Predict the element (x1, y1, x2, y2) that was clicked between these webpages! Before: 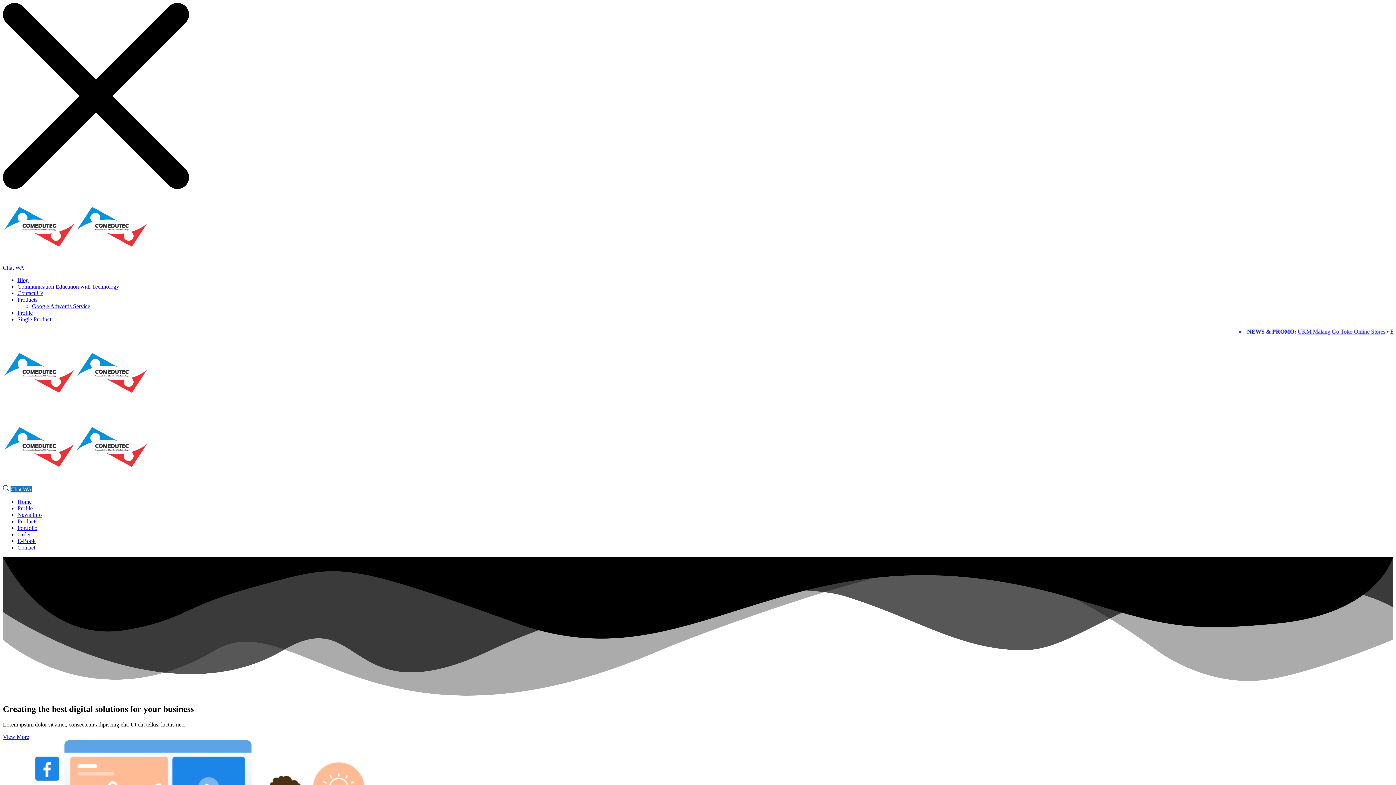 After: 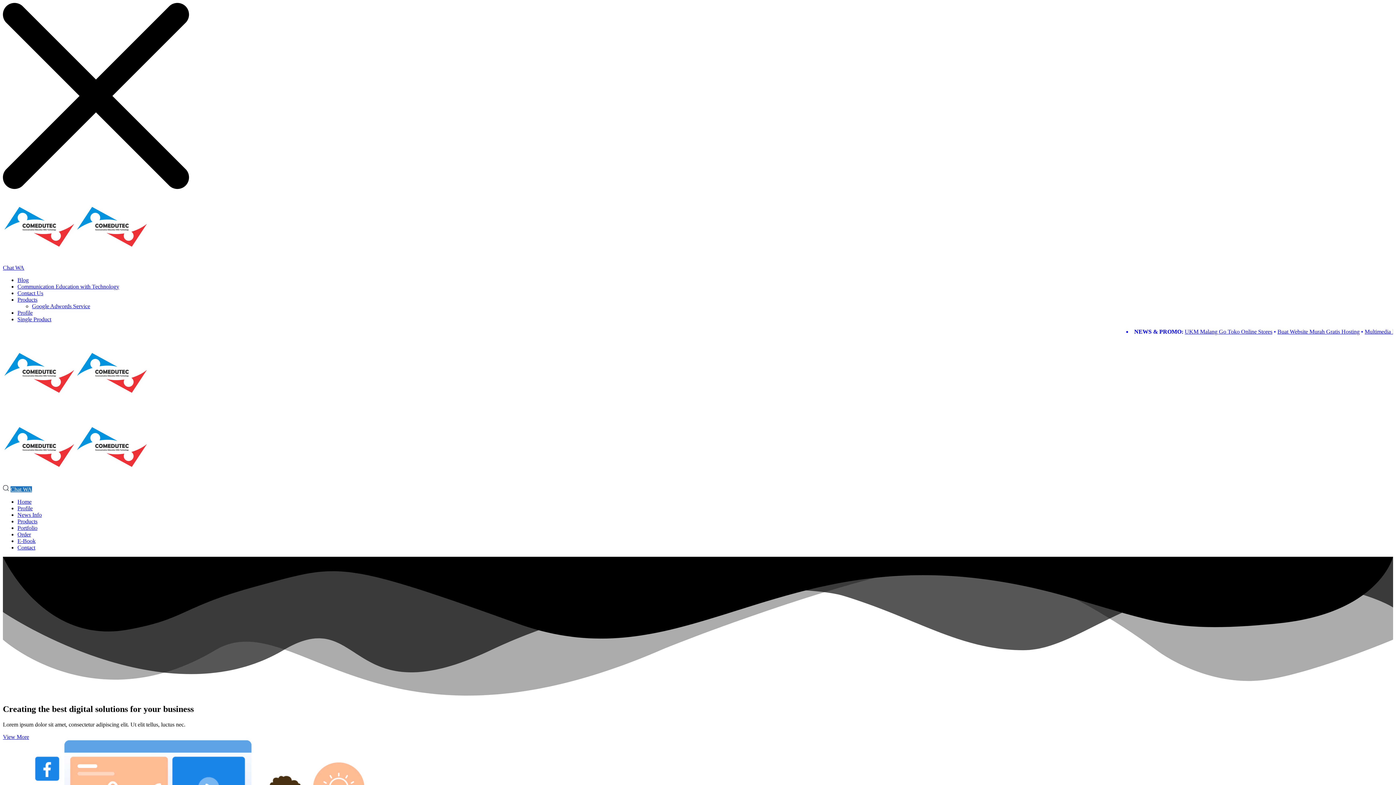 Action: bbox: (2, 330, 1393, 336) label: NEWS & PROMO: UKM Malang Go Toko Online Stores • Buat Website Murah Gratis Hosting • Multimedia Interaktif • Manajemen Website Profesional • Jasa Design Grafis Professional